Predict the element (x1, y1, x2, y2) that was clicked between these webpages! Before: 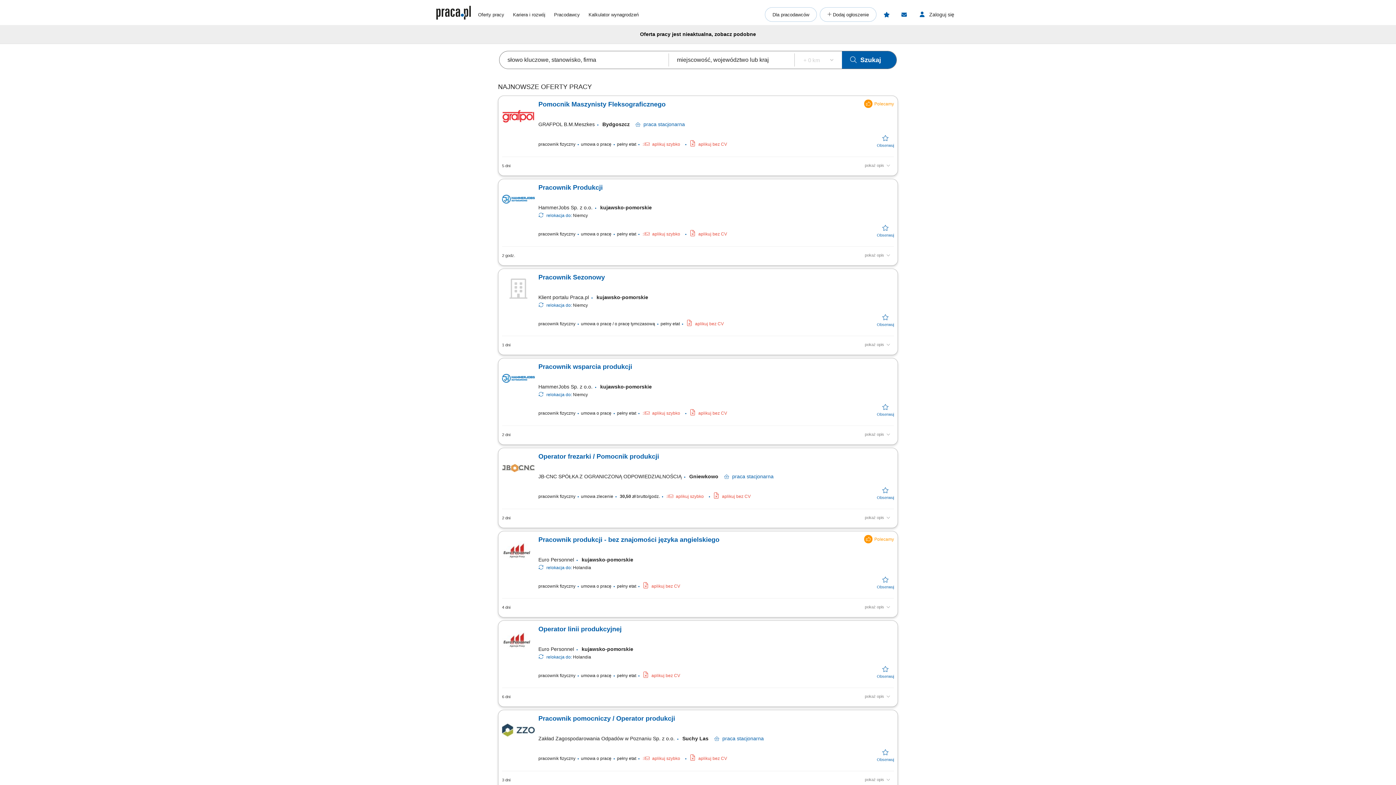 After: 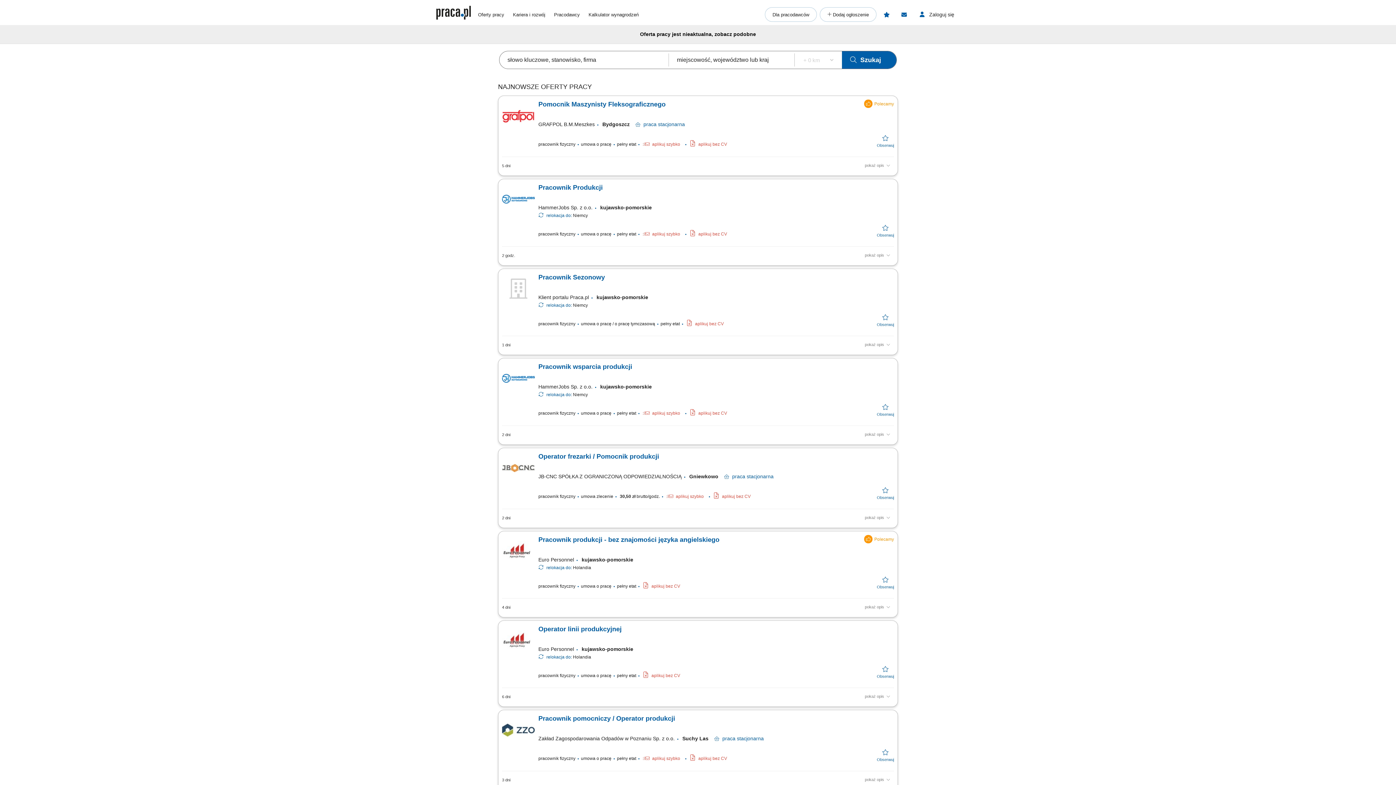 Action: bbox: (877, 486, 894, 500)